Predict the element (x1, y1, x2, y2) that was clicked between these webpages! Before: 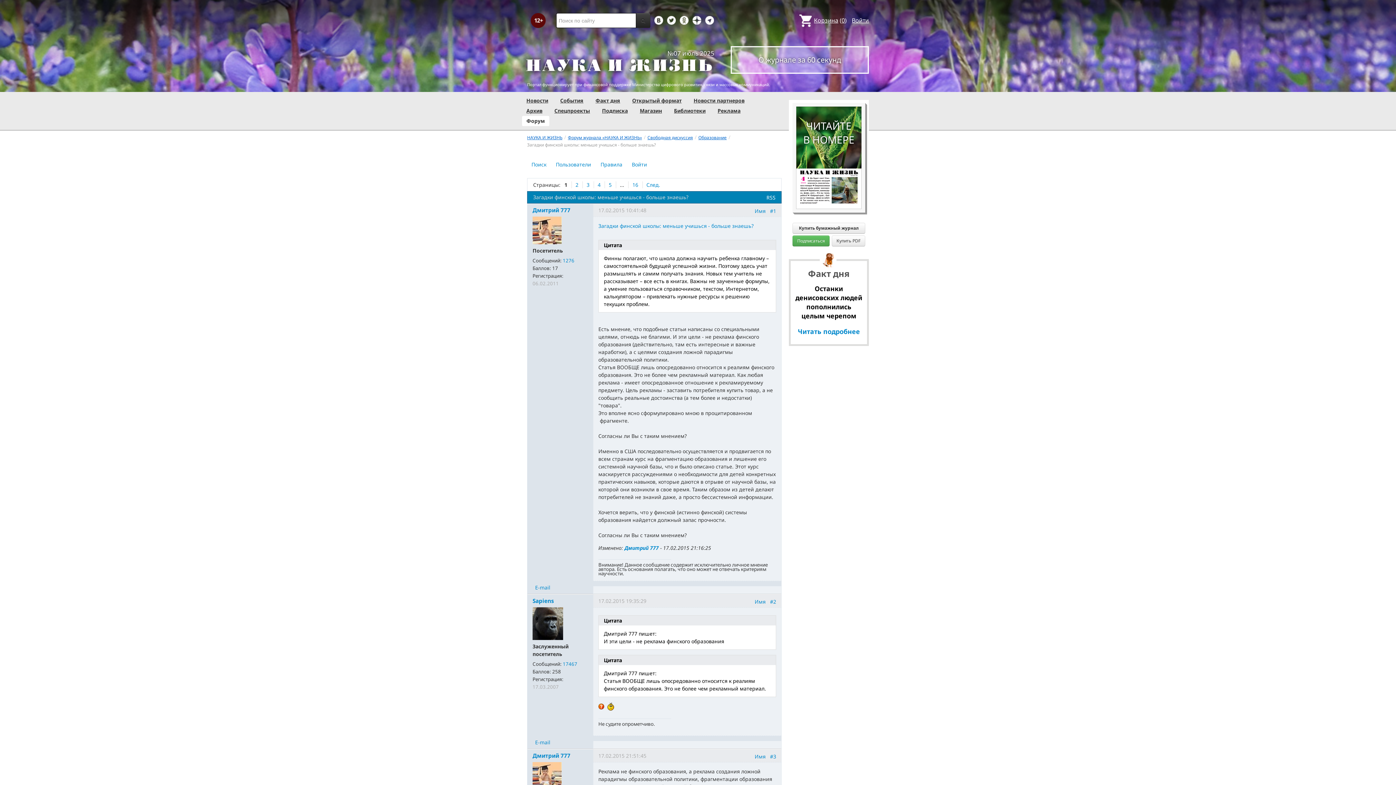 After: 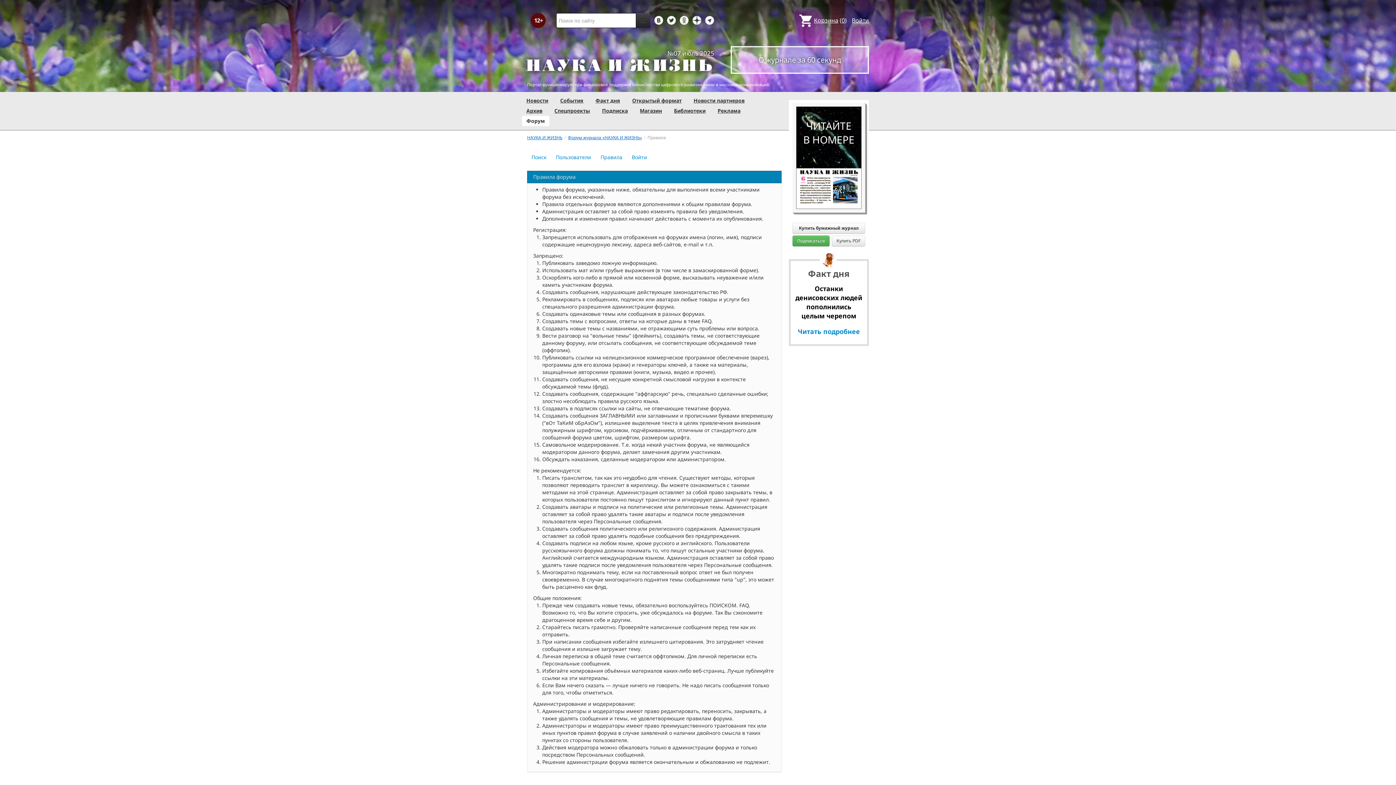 Action: label: Правила bbox: (596, 159, 626, 170)